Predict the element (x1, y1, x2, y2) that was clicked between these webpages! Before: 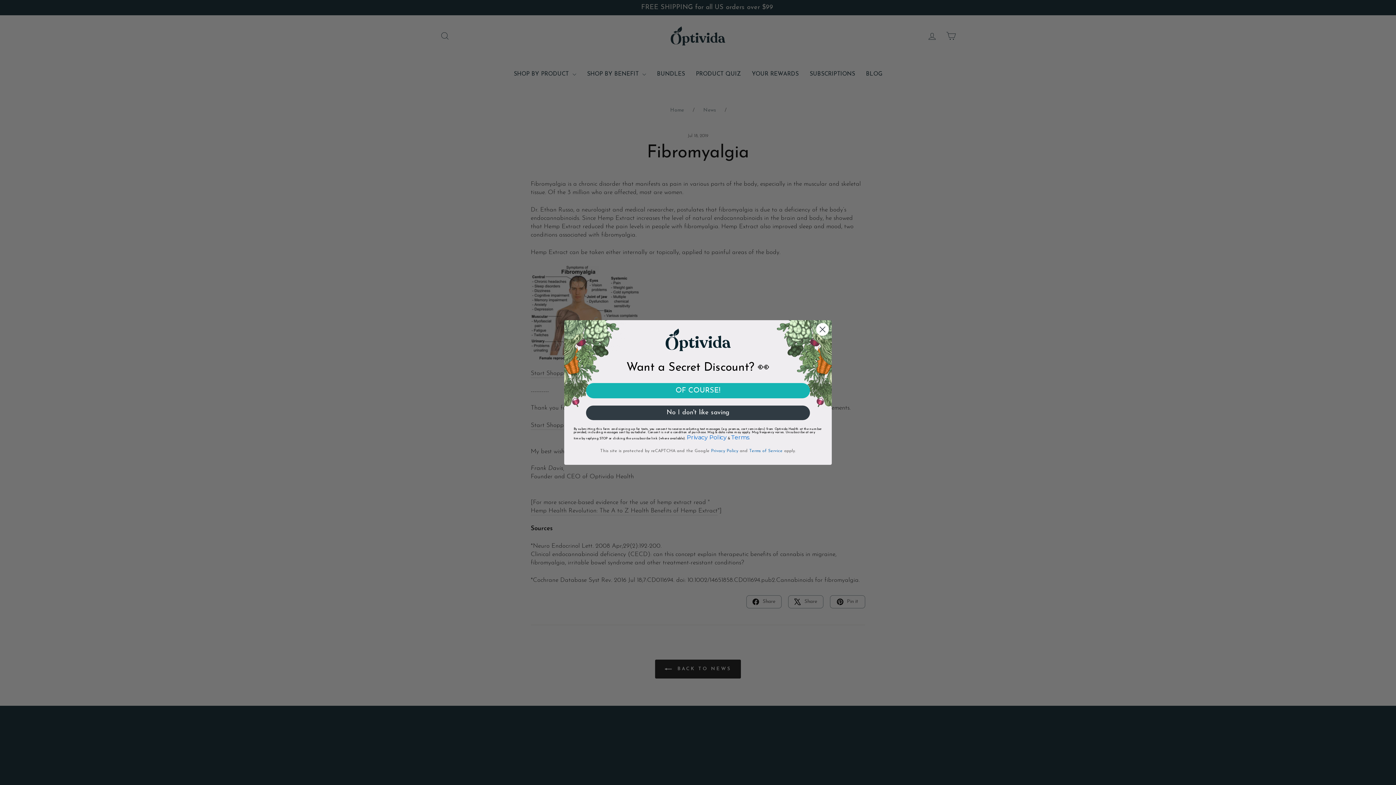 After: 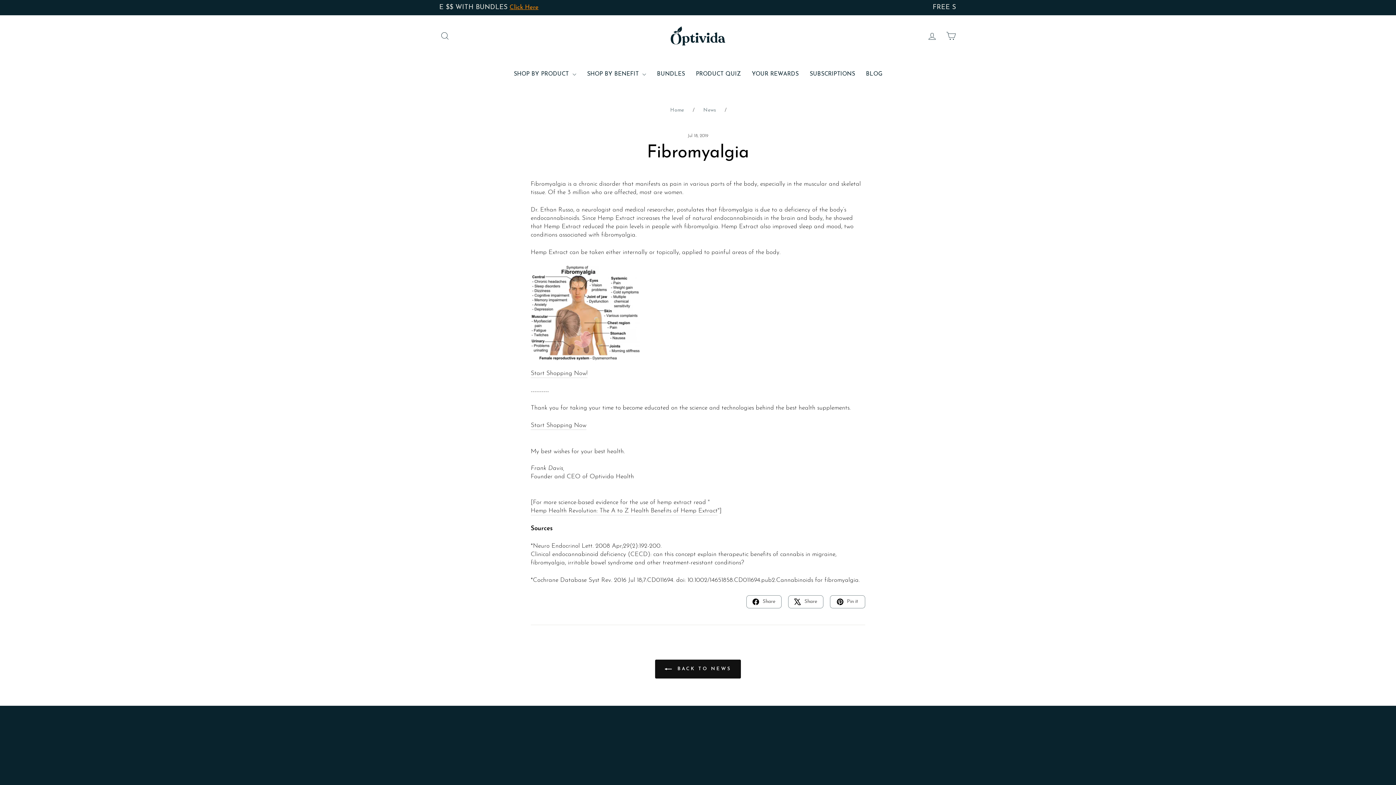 Action: bbox: (586, 405, 810, 420) label: No I don't like saving